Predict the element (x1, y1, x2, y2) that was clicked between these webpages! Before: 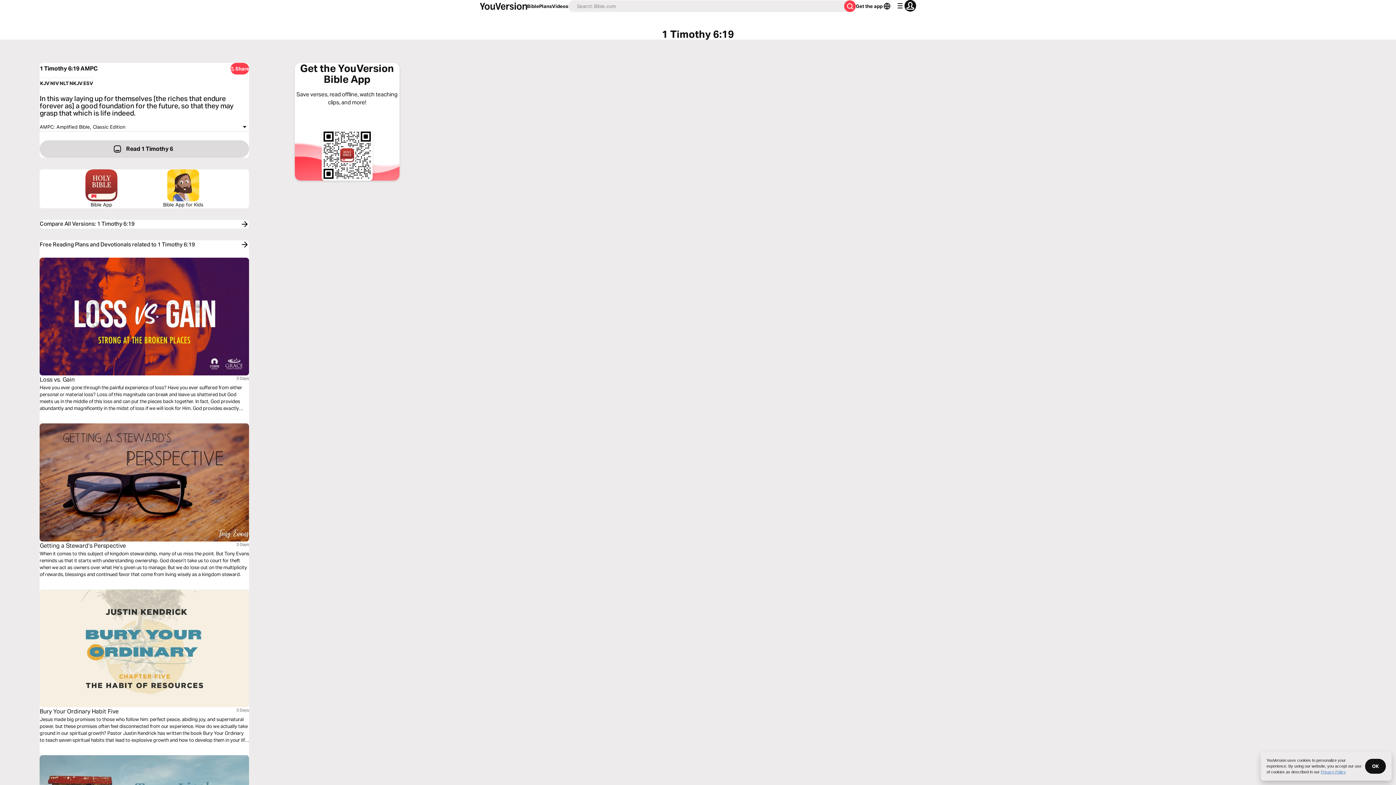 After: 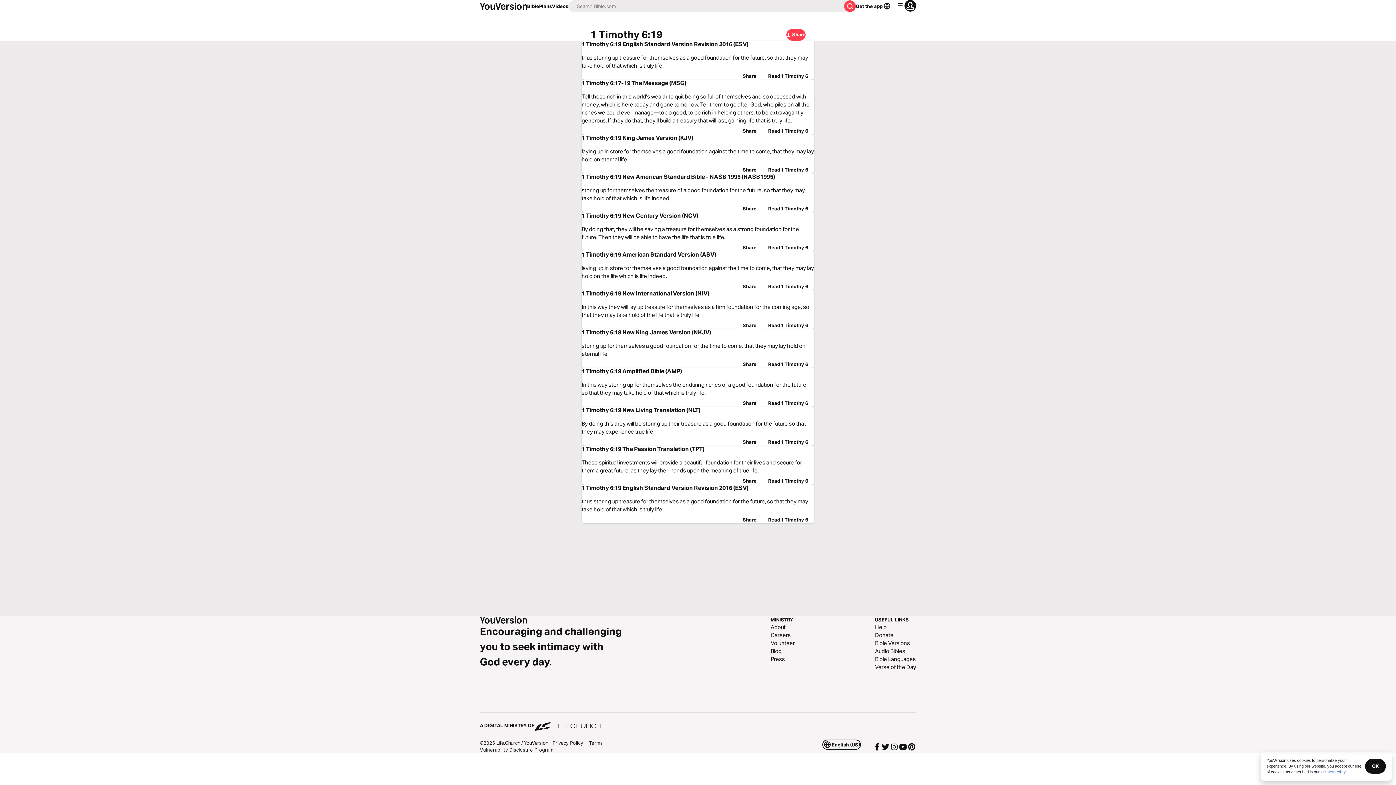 Action: bbox: (39, 94, 249, 116) label: In this way laying up for themselves [the riches that endure forever as] a good foundation for the future, so that they may grasp that which is life indeed.